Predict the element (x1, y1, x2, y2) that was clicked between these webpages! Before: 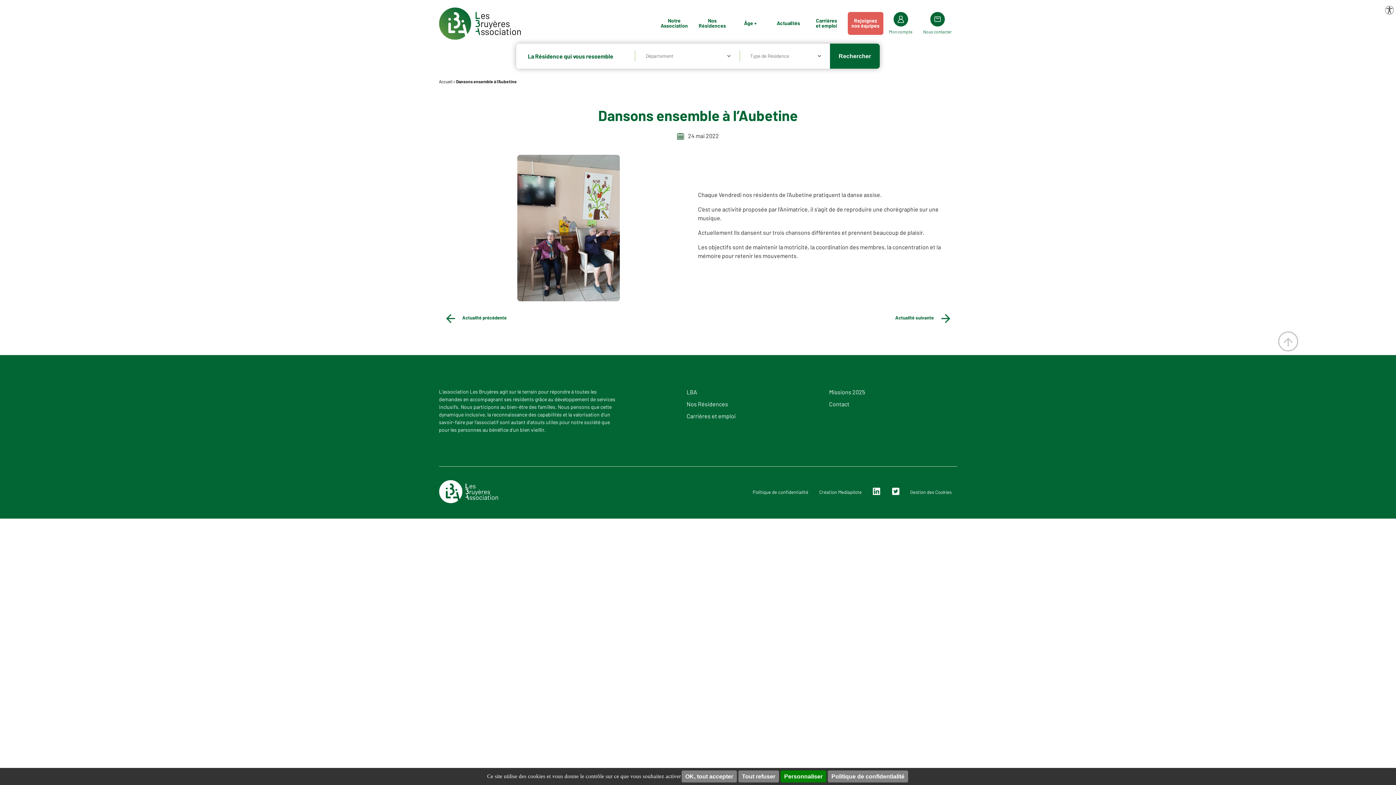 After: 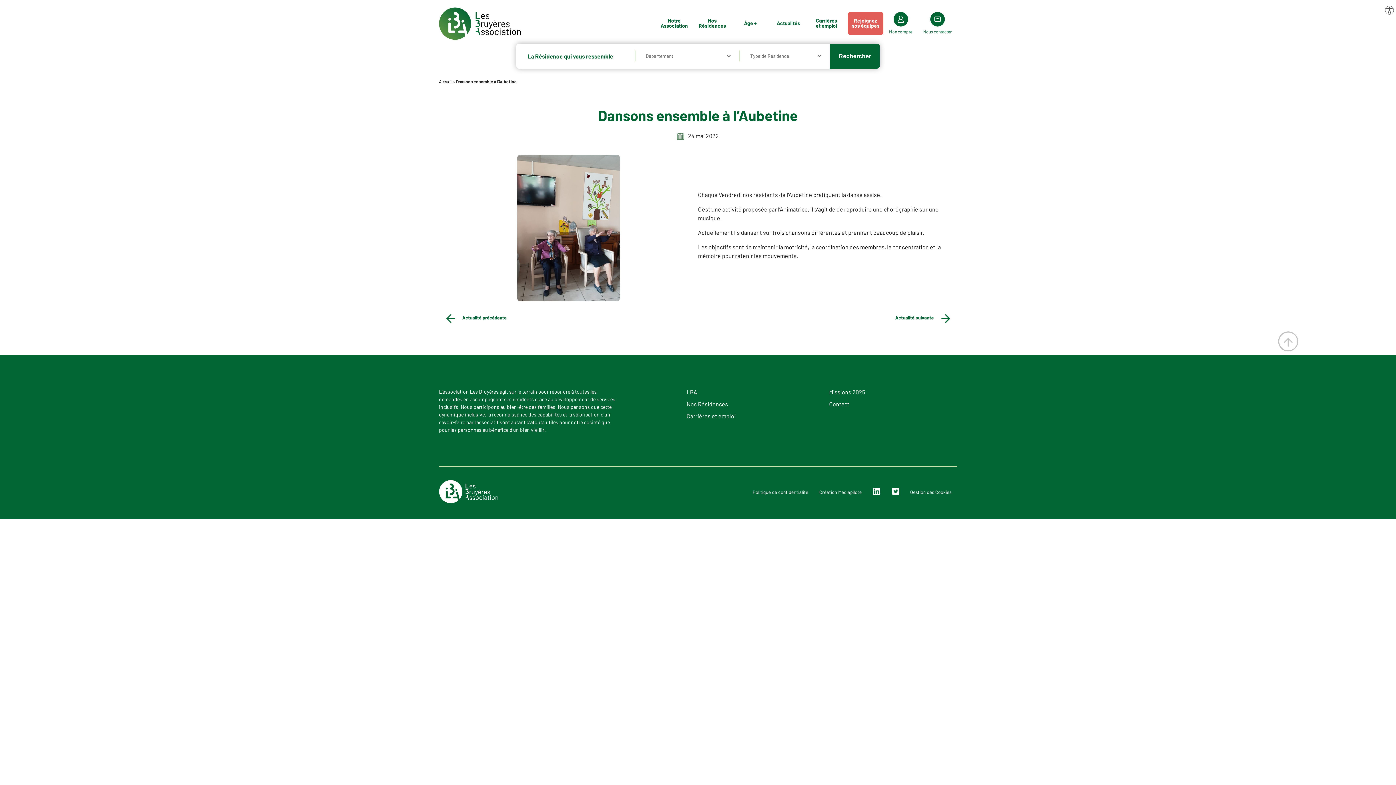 Action: bbox: (738, 770, 779, 782) label: Tout refuser